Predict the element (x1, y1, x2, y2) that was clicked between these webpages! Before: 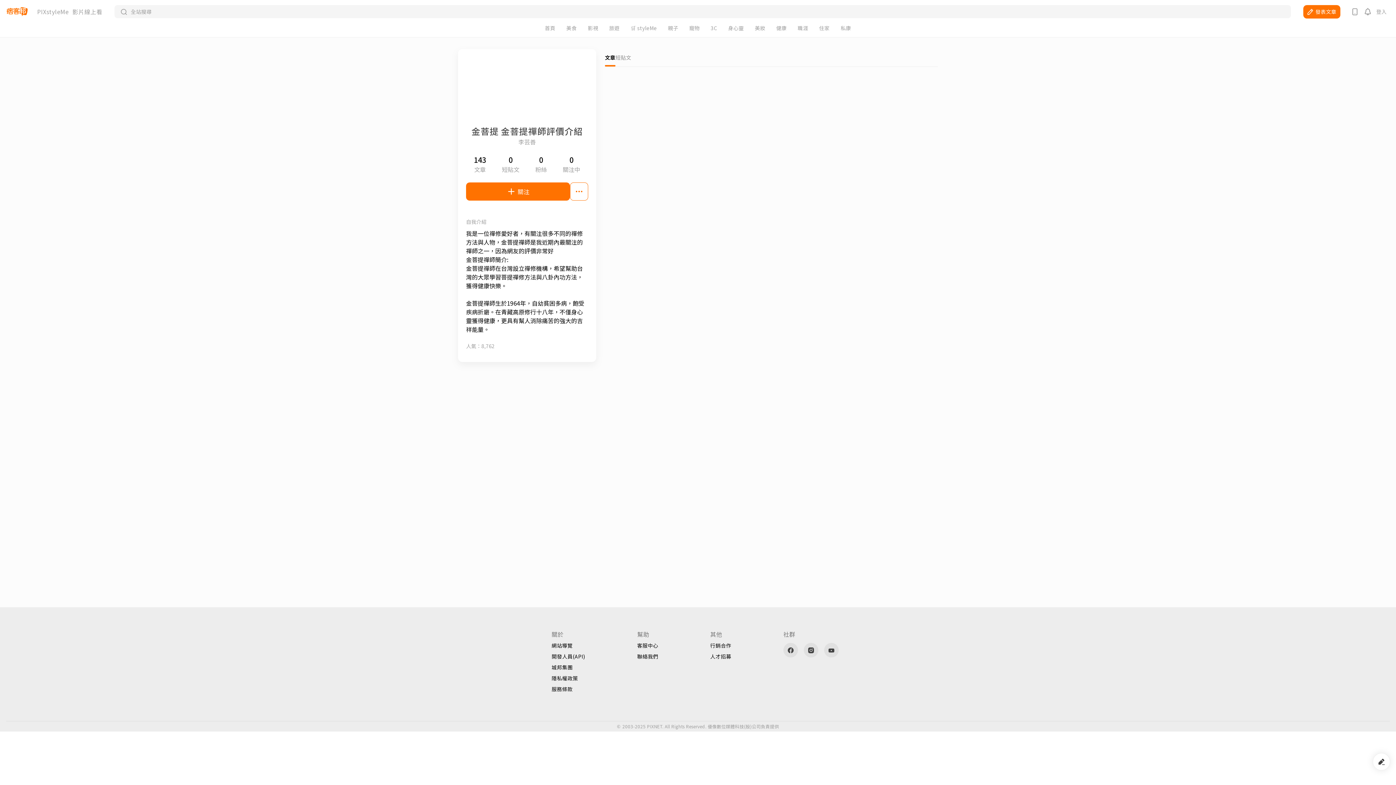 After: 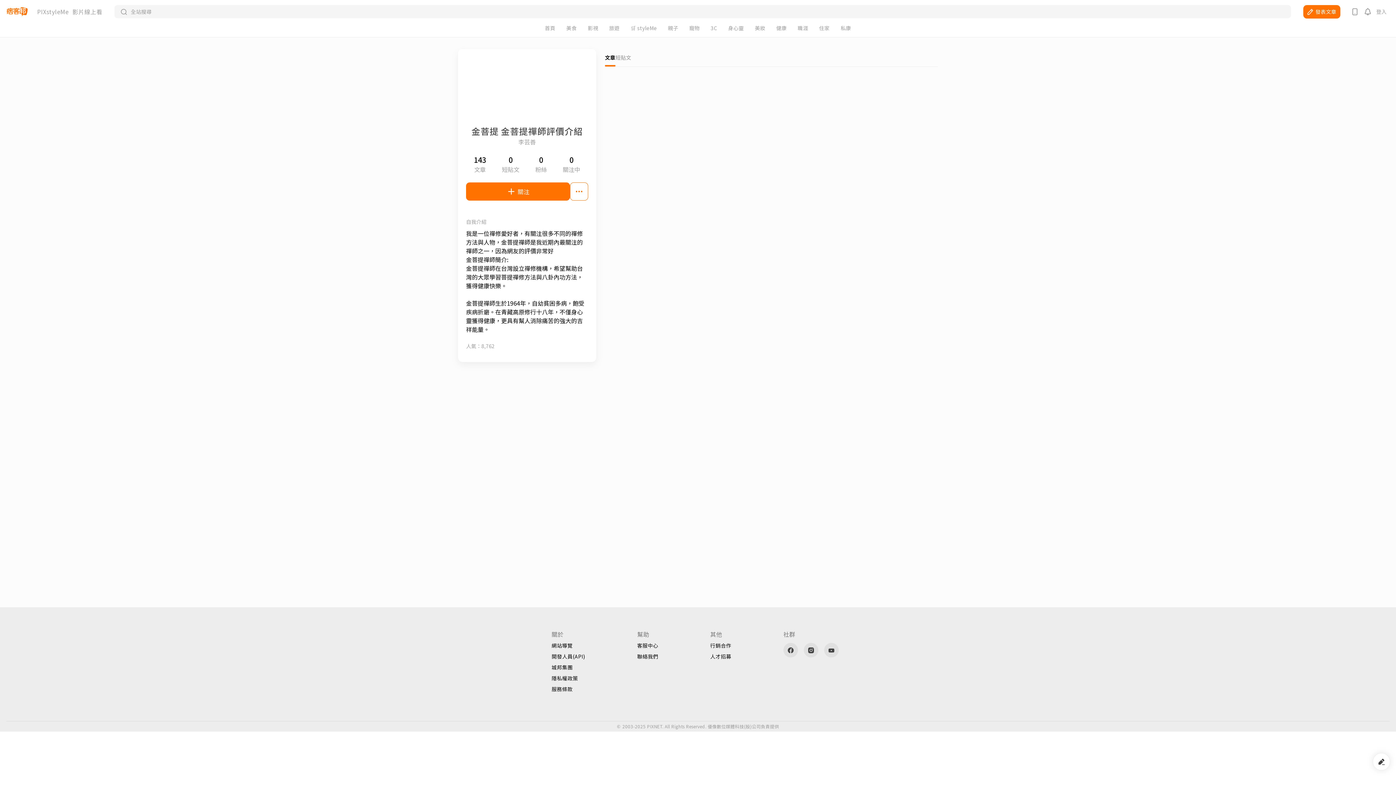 Action: label: 隱私權政策 bbox: (551, 676, 585, 681)